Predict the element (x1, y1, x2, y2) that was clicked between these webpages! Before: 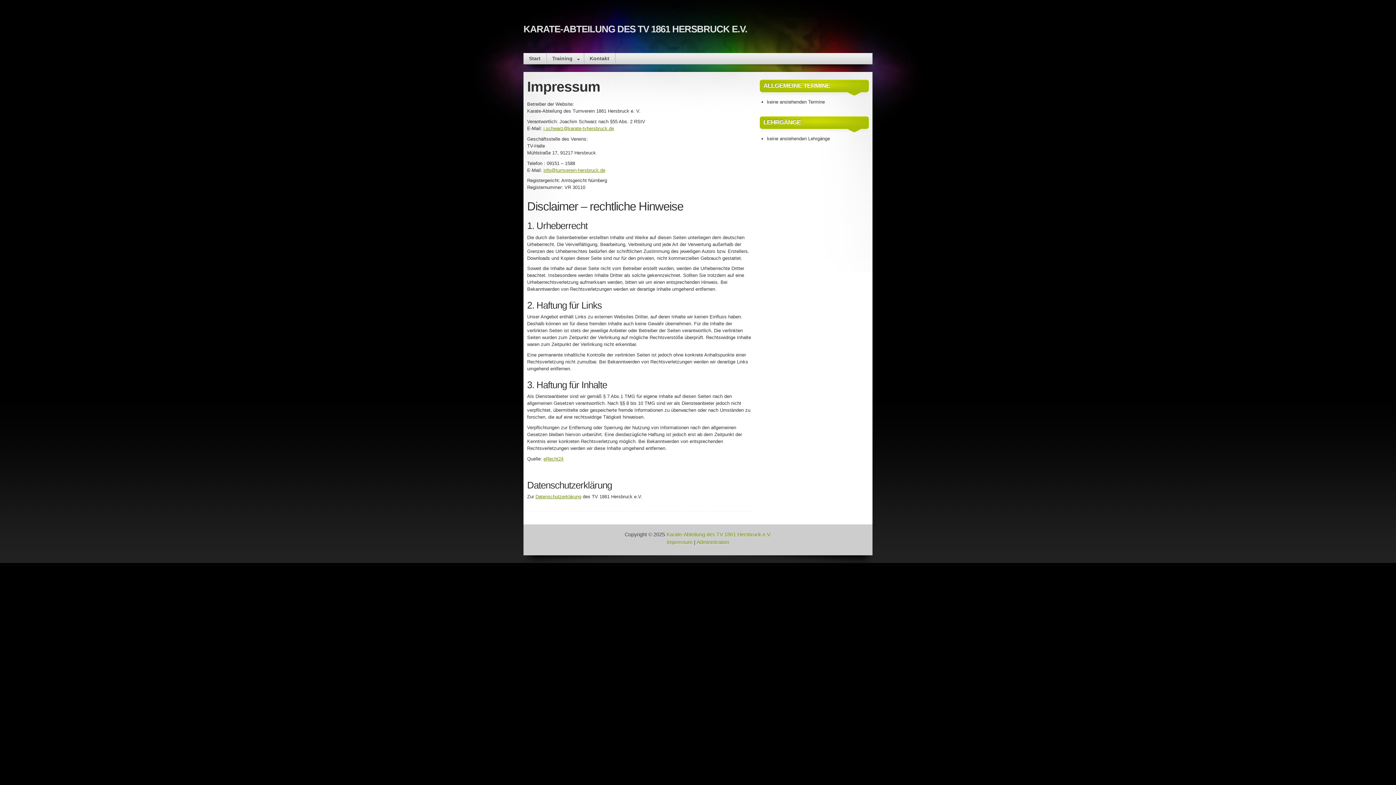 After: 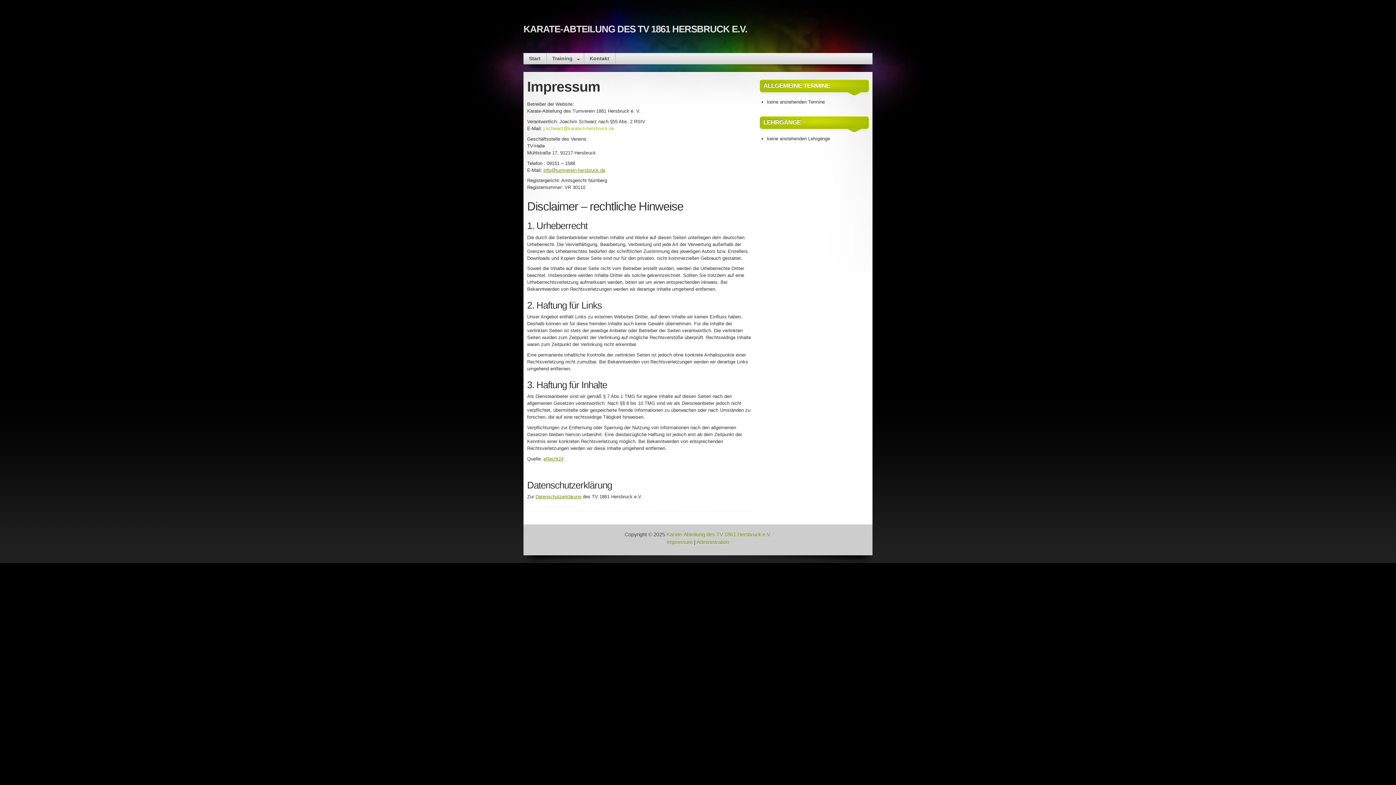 Action: bbox: (543, 125, 614, 131) label: j.schwarz@karate-tvhersbruck.de